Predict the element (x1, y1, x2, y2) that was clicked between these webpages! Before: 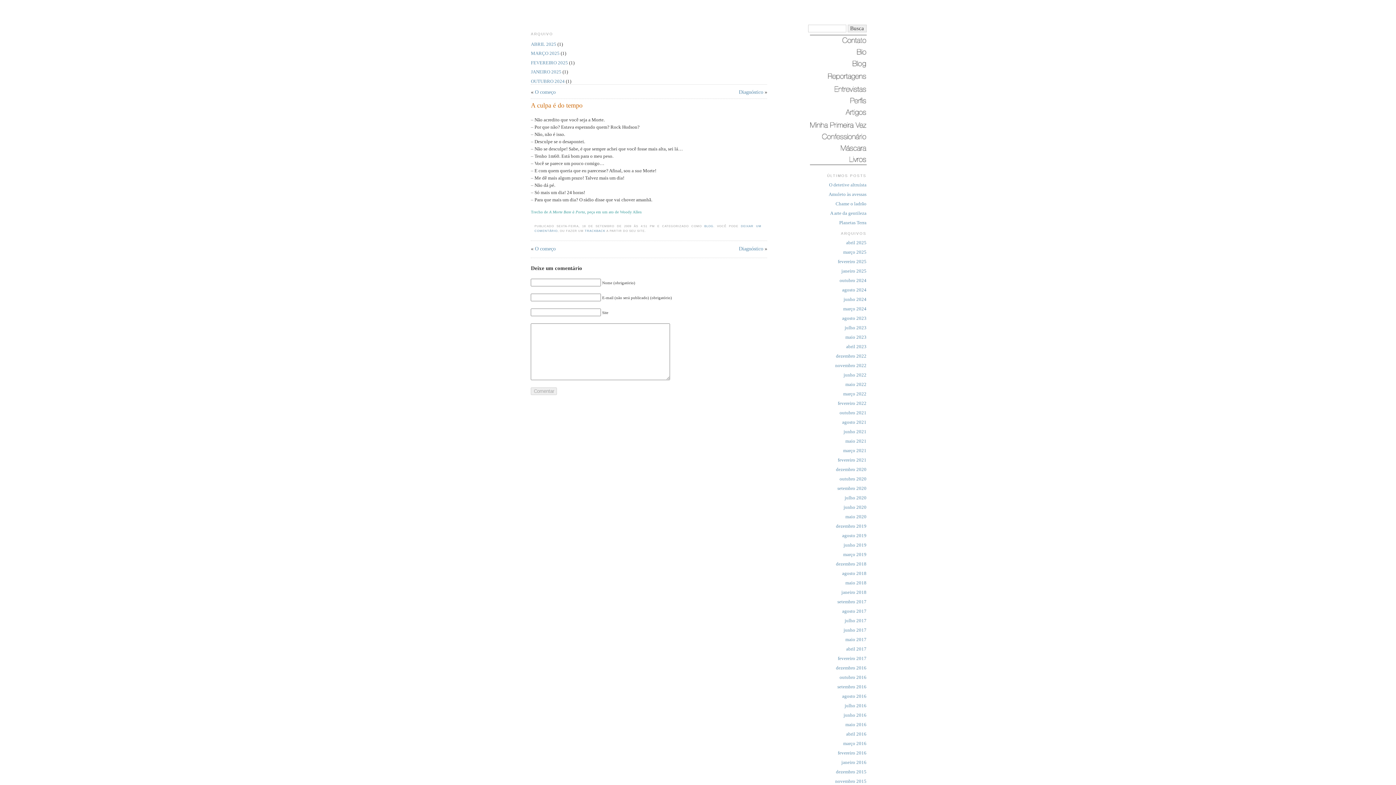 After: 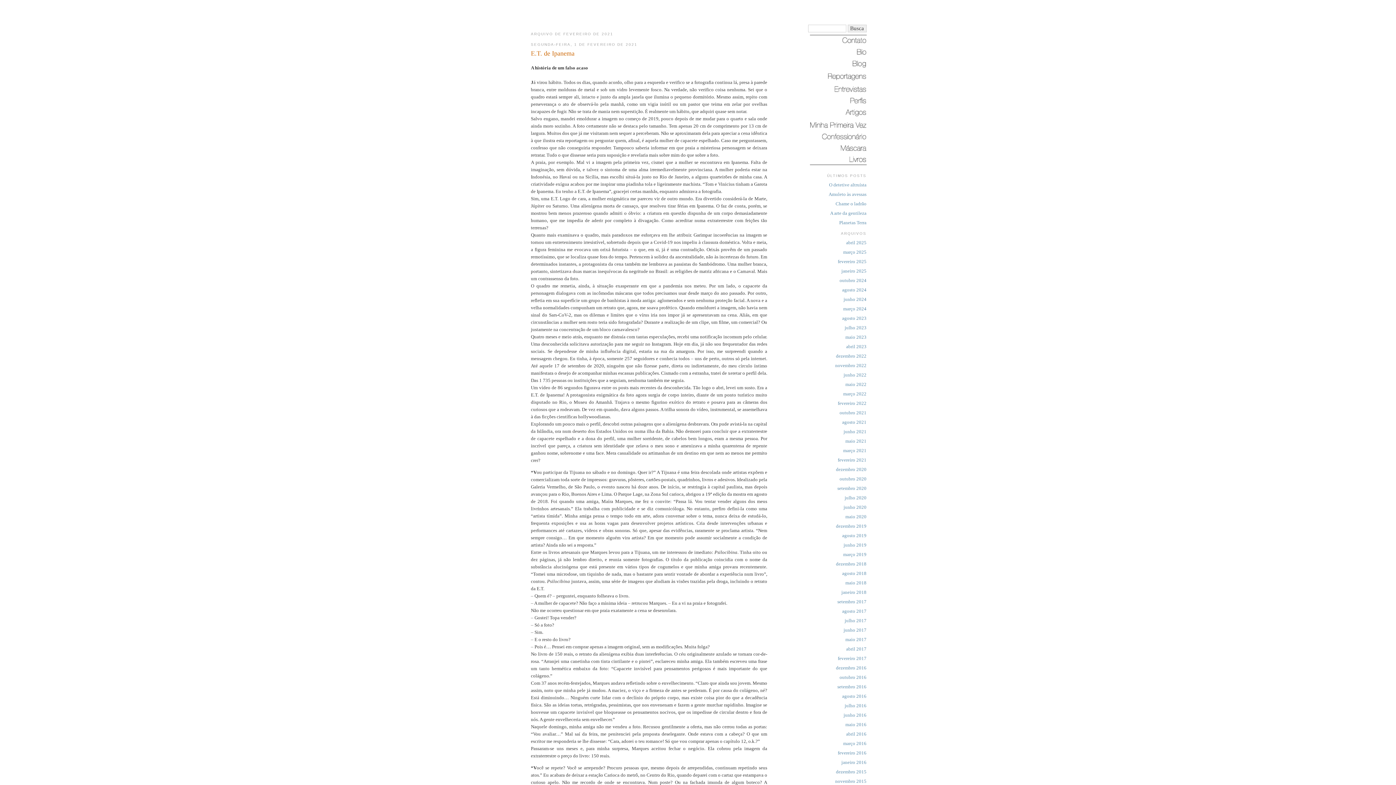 Action: bbox: (838, 457, 866, 463) label: fevereiro 2021